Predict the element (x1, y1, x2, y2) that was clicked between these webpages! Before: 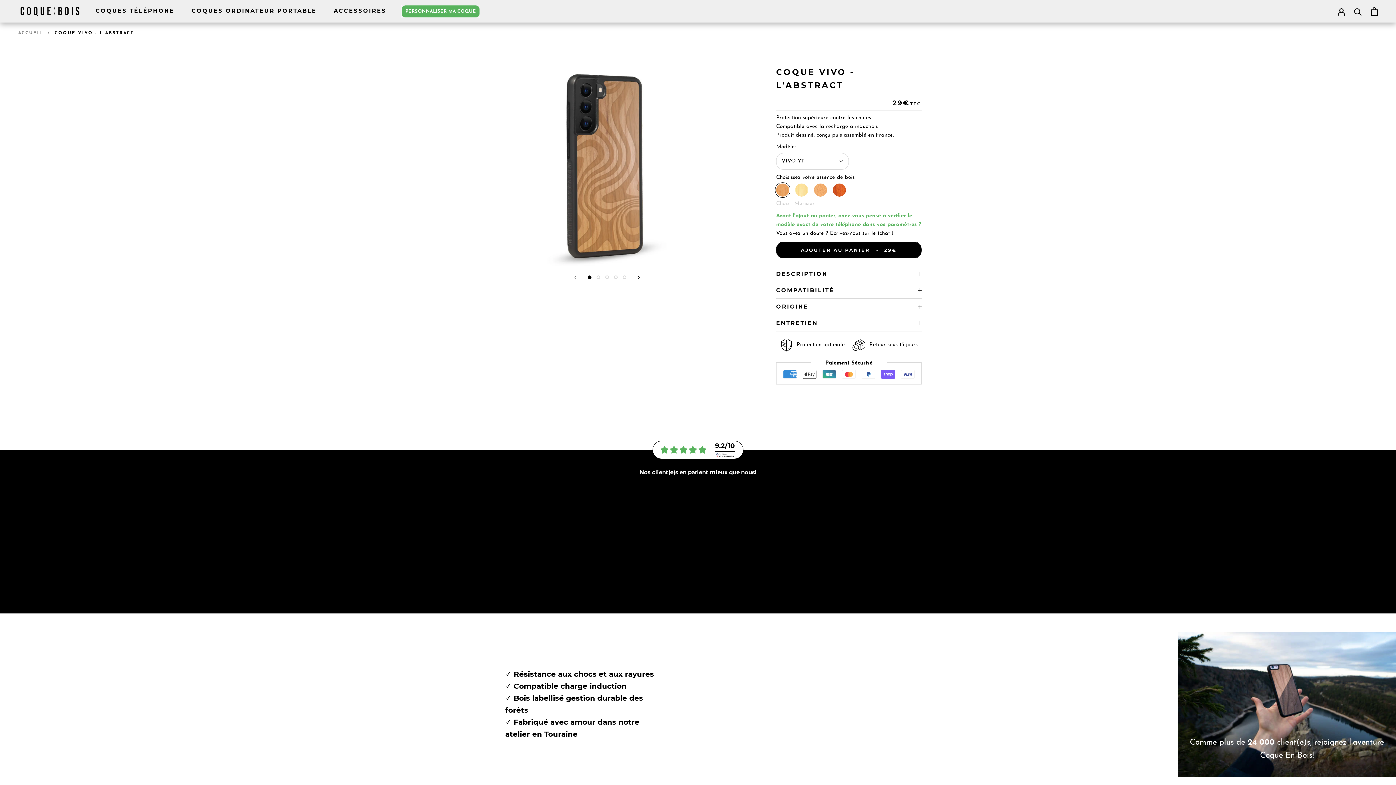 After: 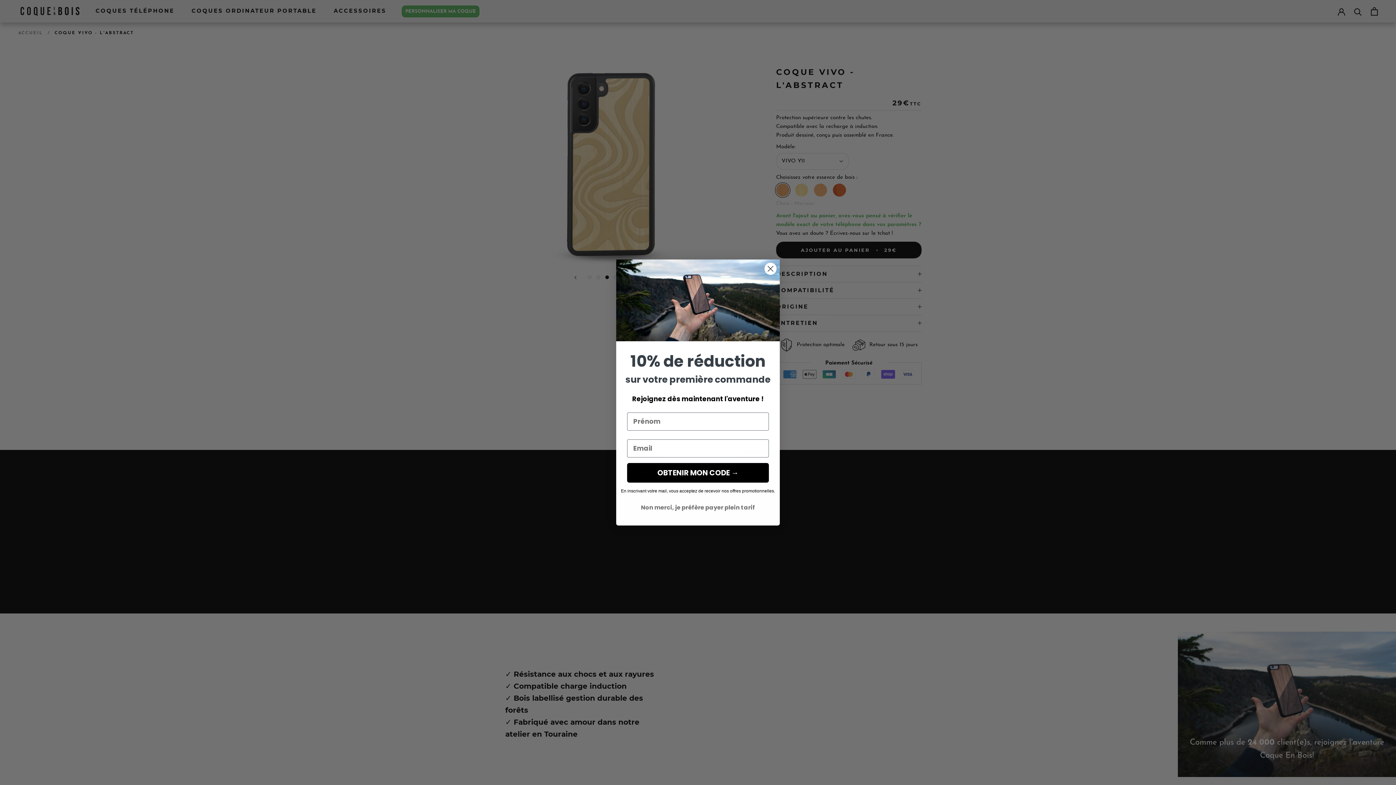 Action: bbox: (605, 275, 609, 279)